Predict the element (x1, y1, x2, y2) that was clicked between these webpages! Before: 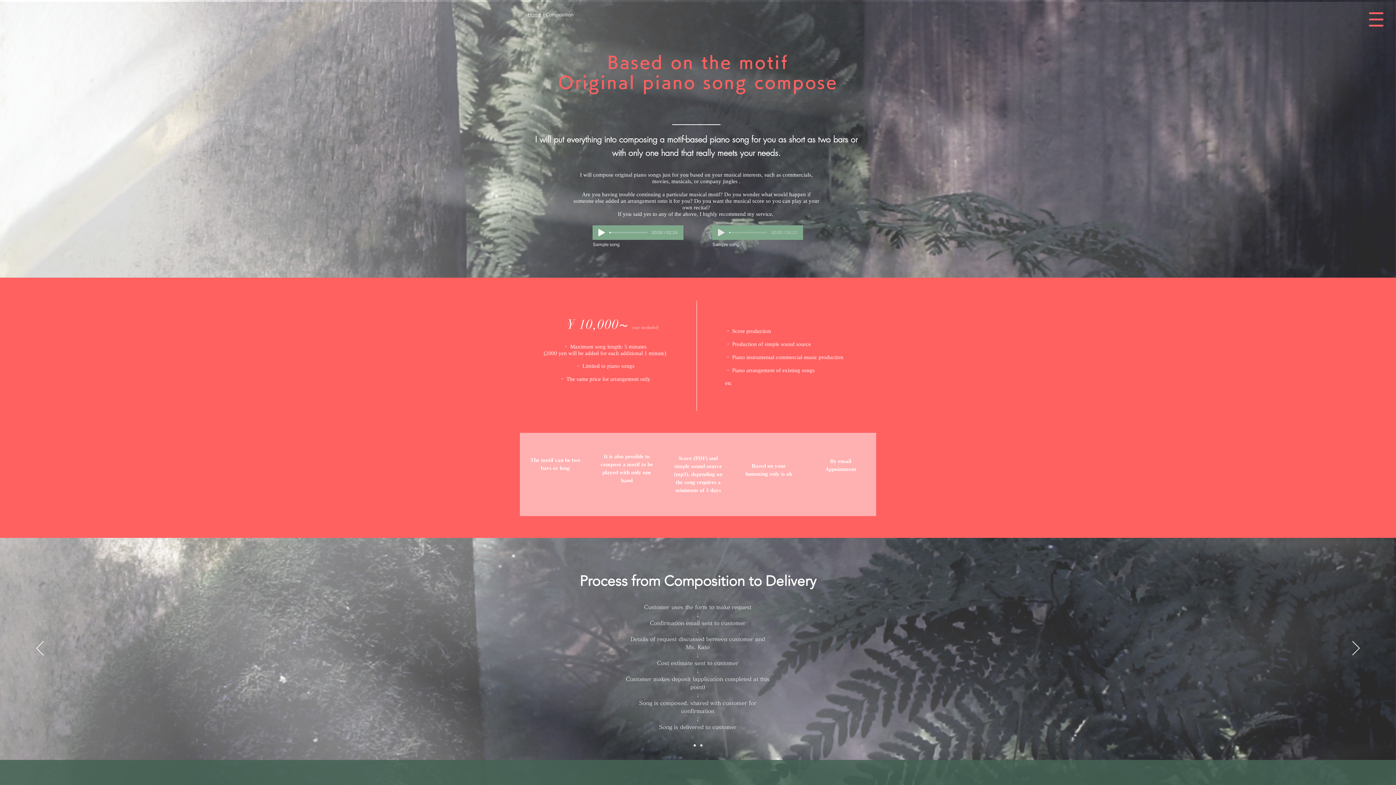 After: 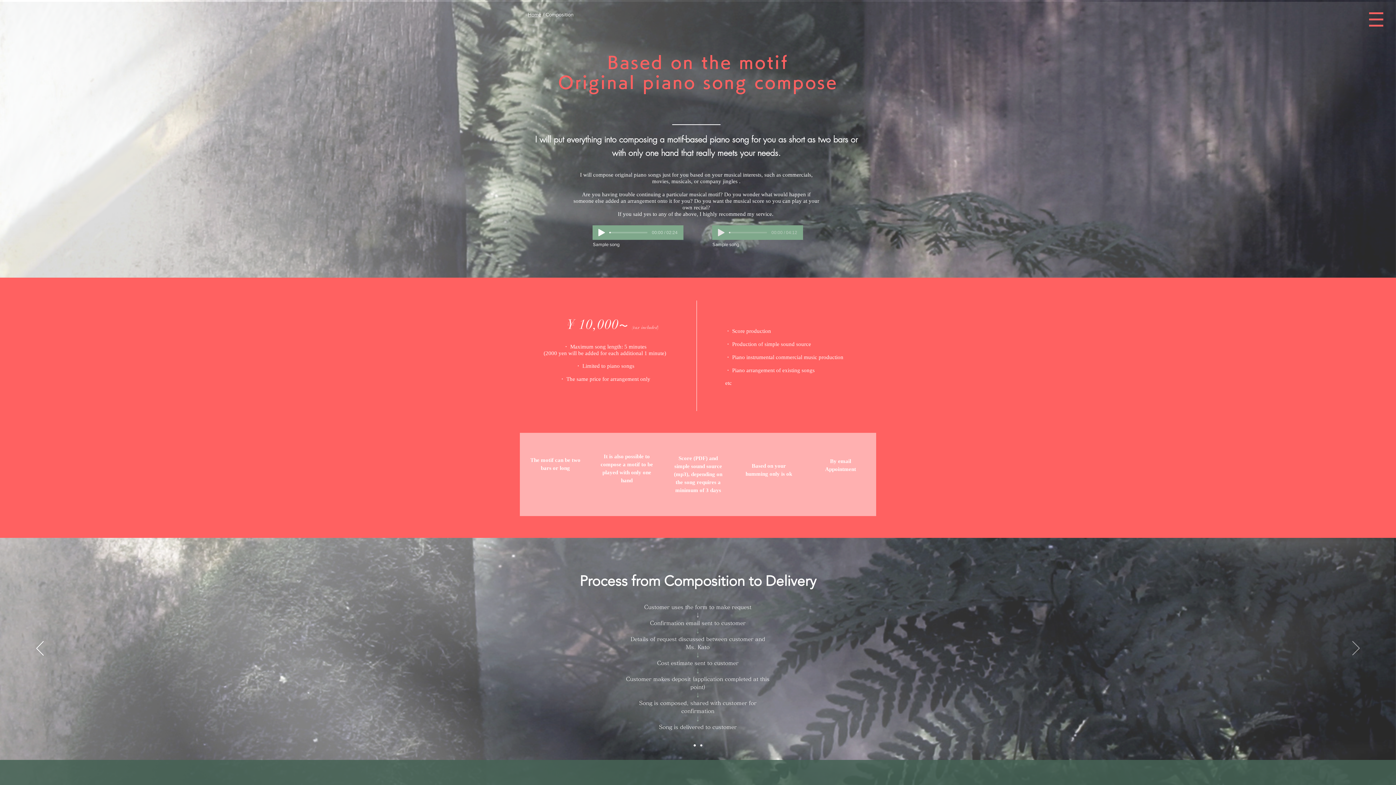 Action: label: Next bbox: (1352, 641, 1360, 656)